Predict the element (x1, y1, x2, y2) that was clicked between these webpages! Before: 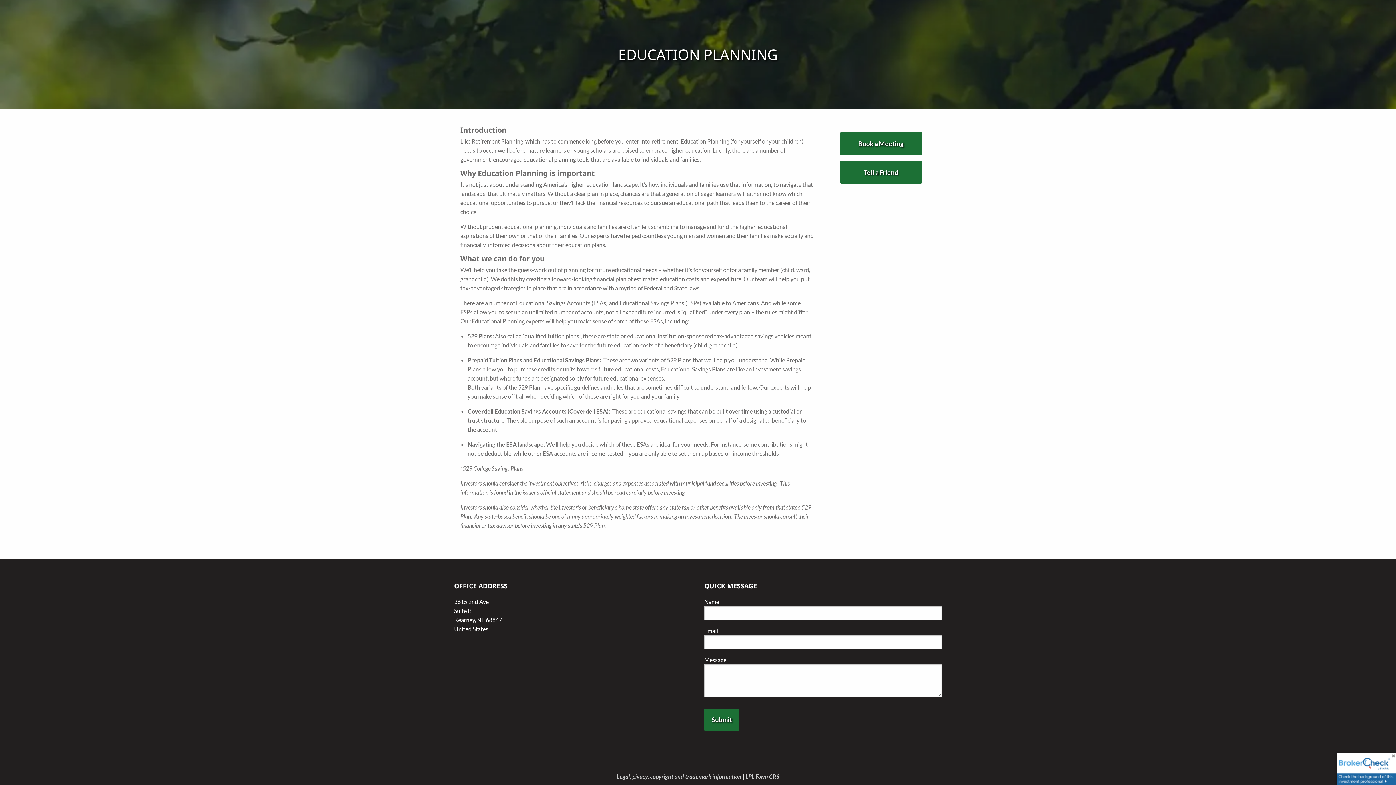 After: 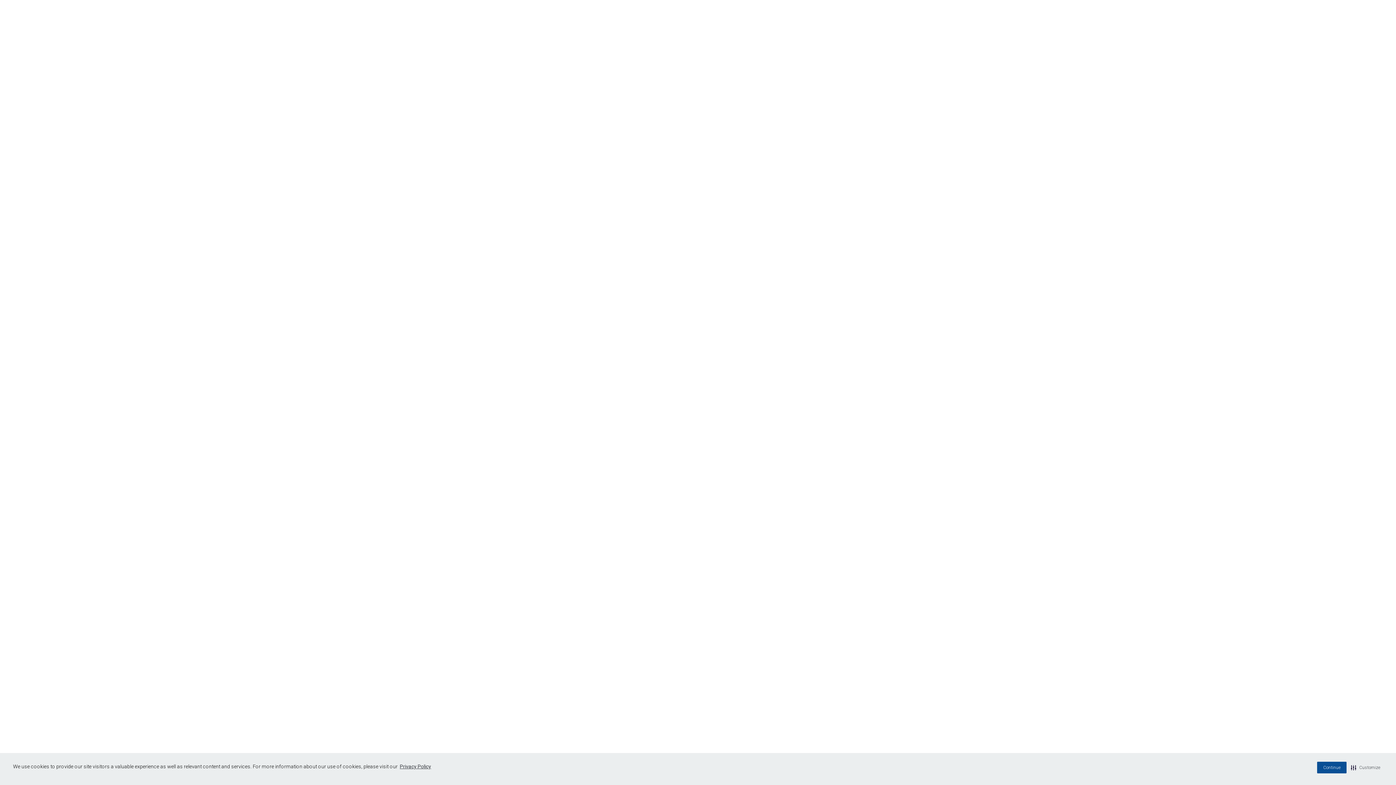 Action: bbox: (1337, 765, 1396, 772)